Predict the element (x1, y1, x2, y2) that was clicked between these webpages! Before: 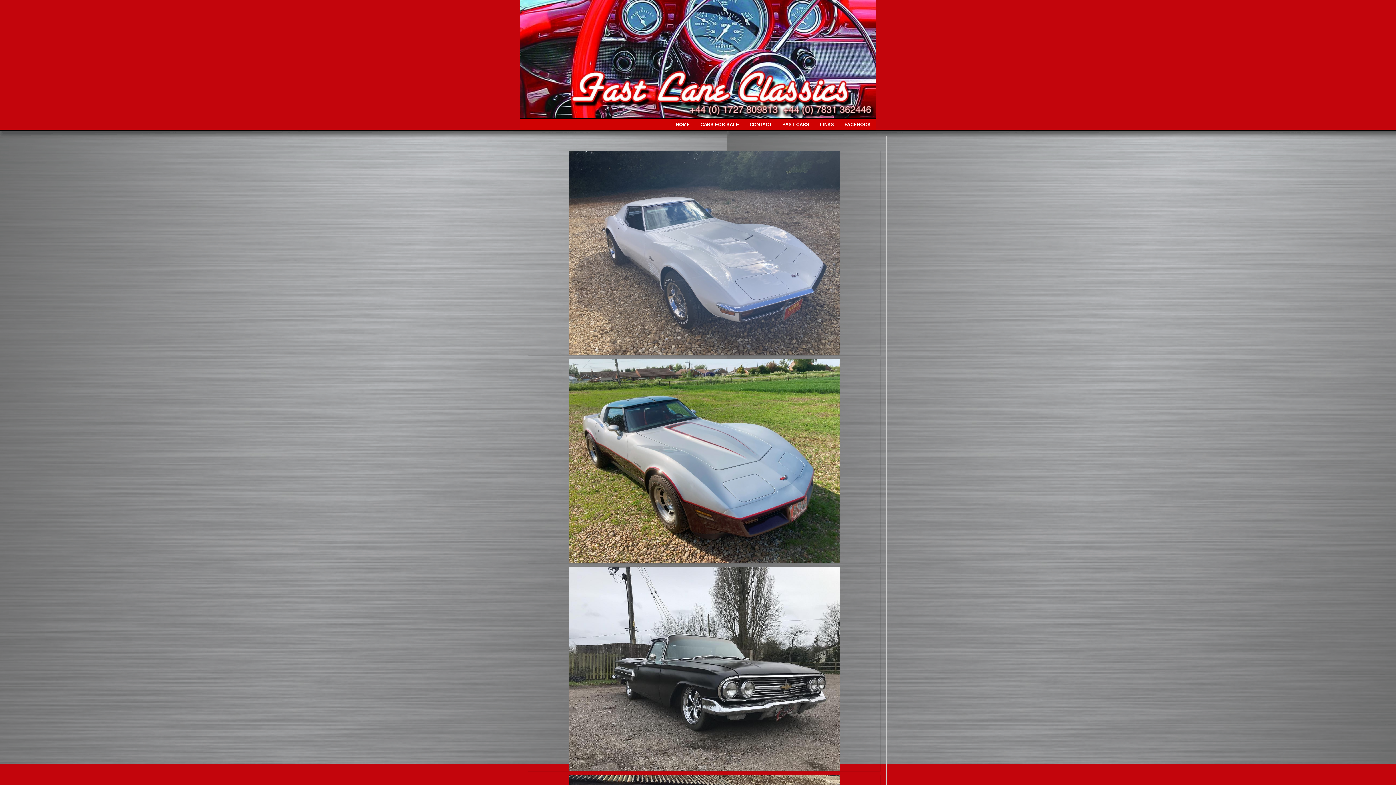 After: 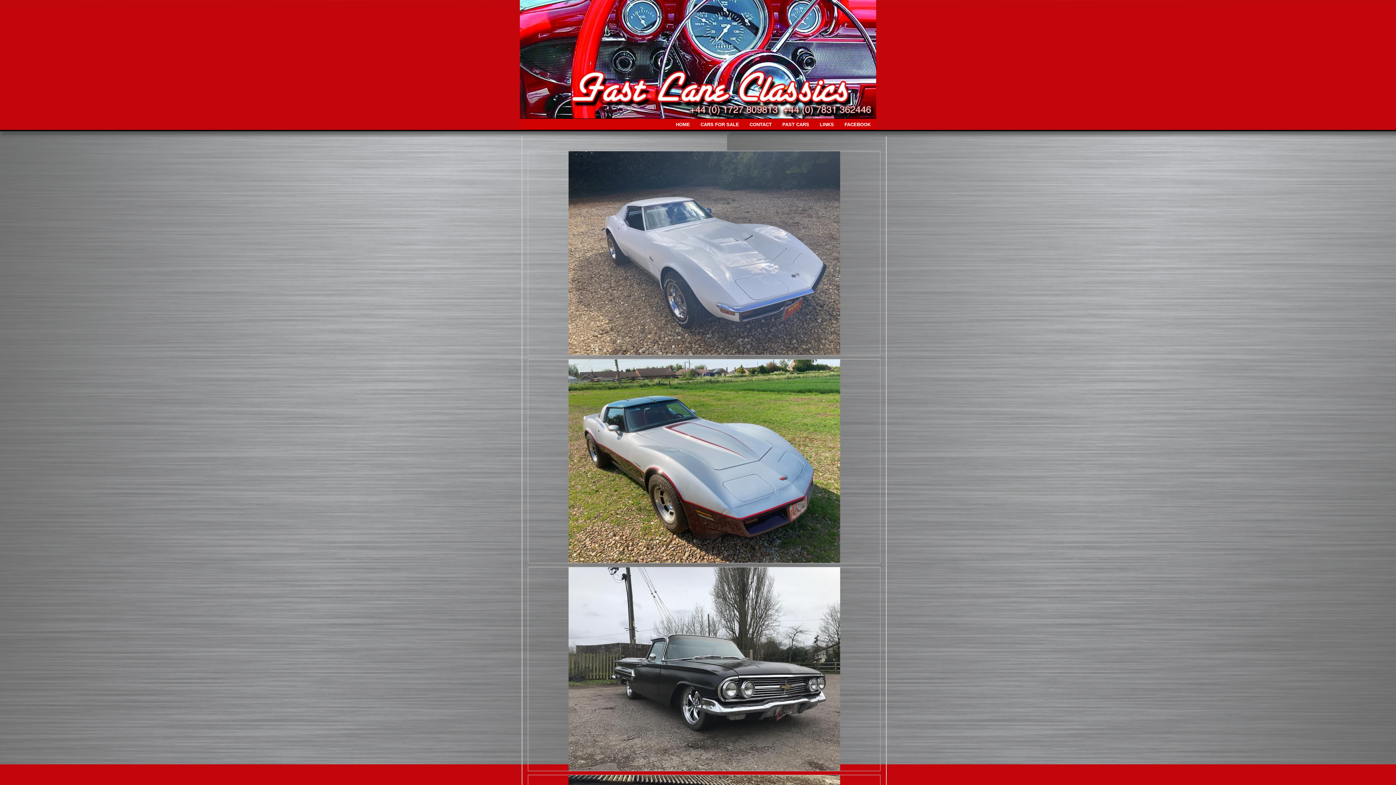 Action: bbox: (841, 119, 874, 129) label: FACEBOOK